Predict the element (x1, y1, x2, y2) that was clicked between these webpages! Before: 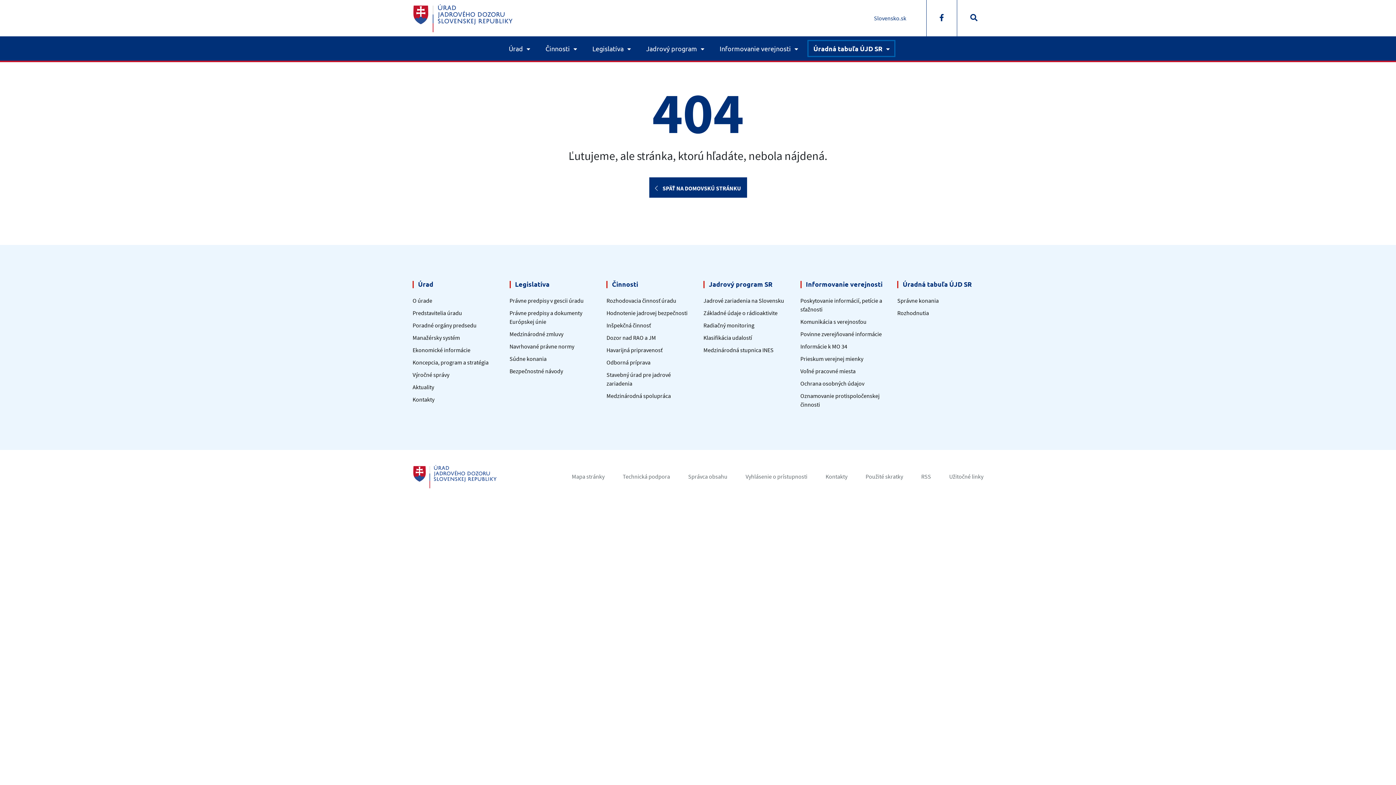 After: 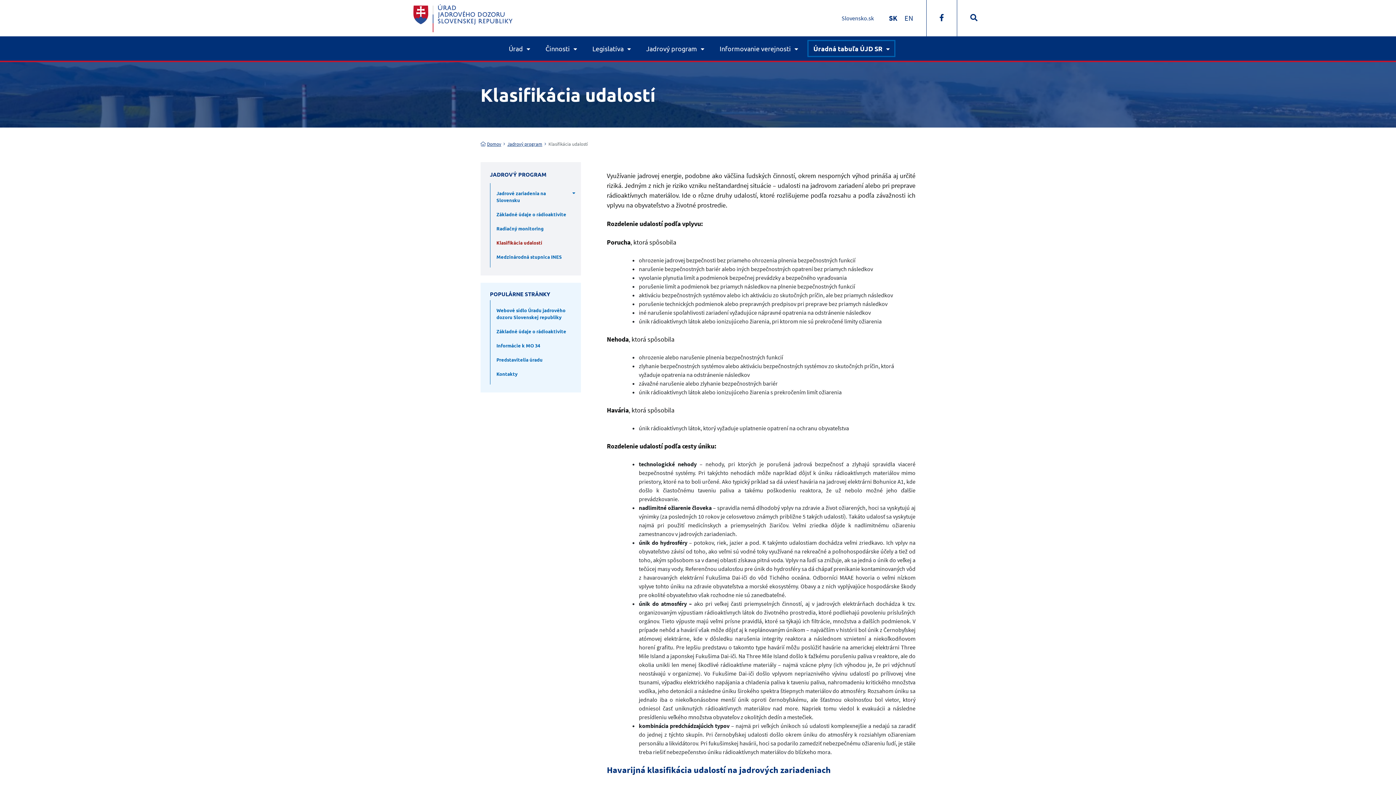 Action: bbox: (703, 334, 752, 341) label: Klasifikácia udalostí